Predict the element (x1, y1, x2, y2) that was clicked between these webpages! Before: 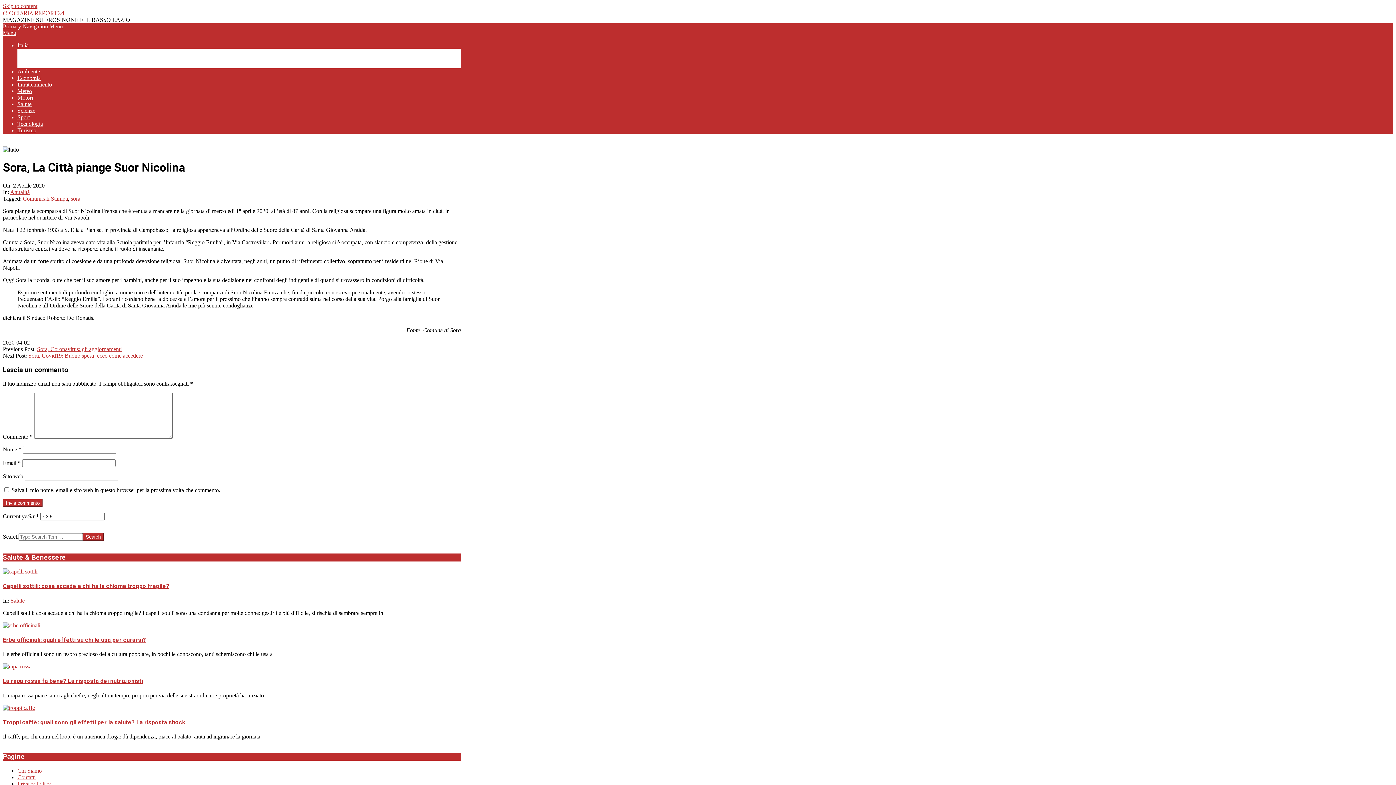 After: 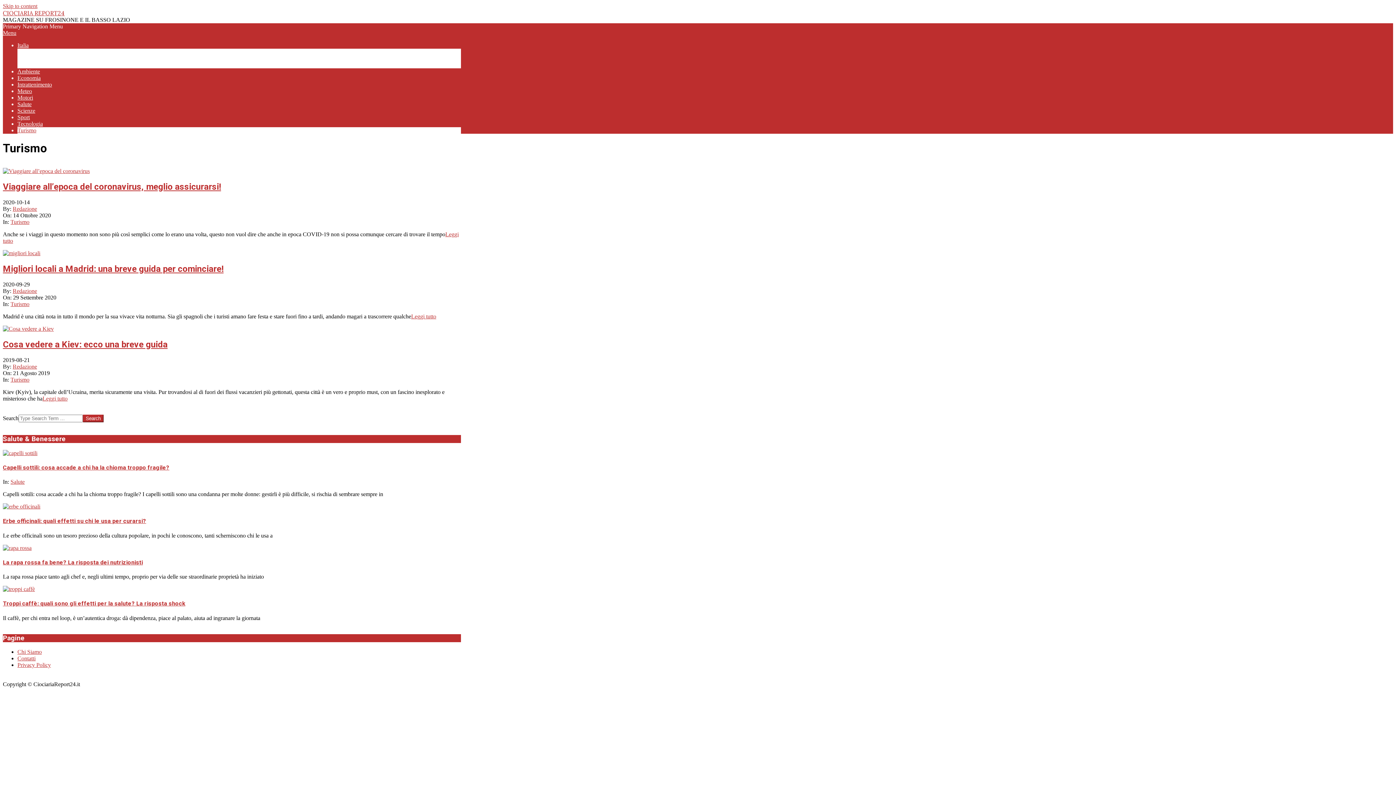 Action: bbox: (17, 127, 36, 133) label: Turismo